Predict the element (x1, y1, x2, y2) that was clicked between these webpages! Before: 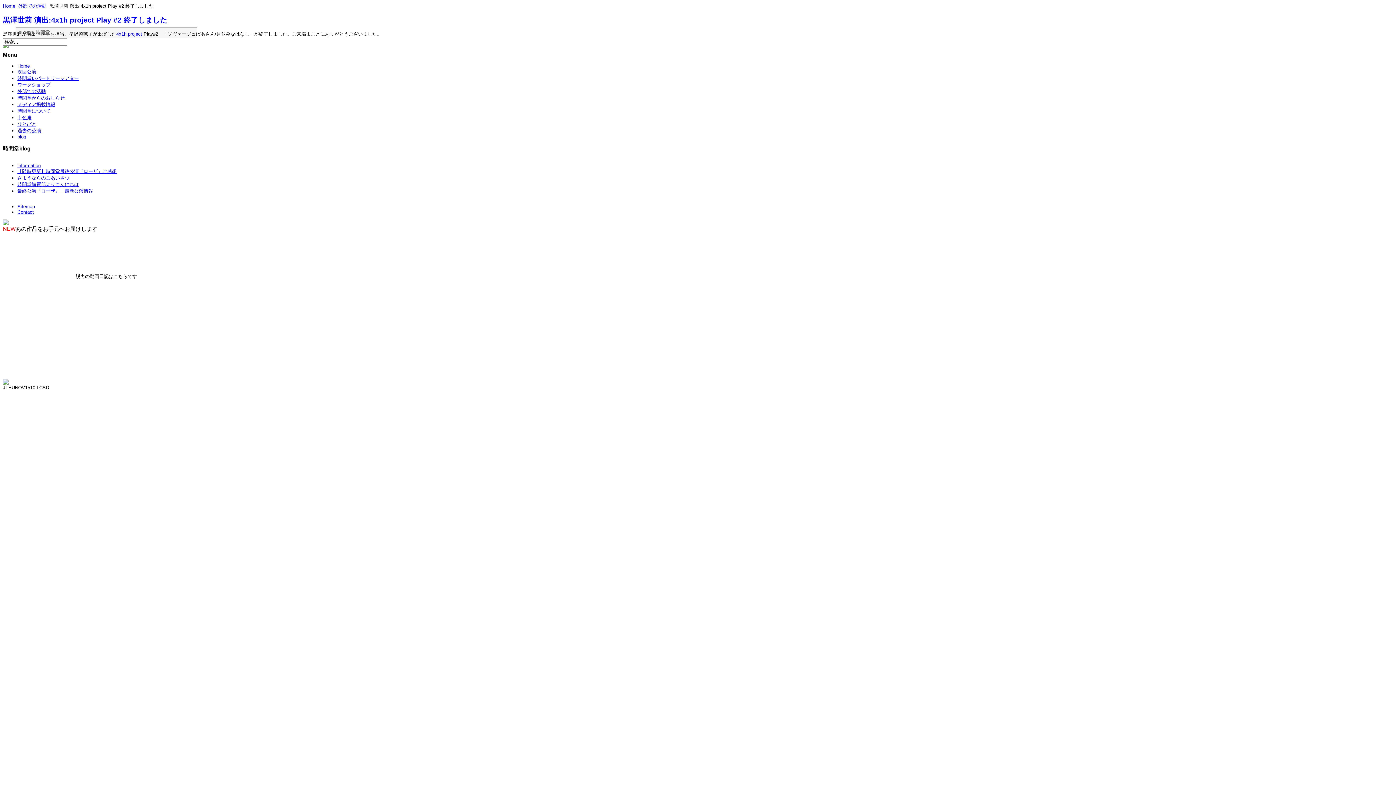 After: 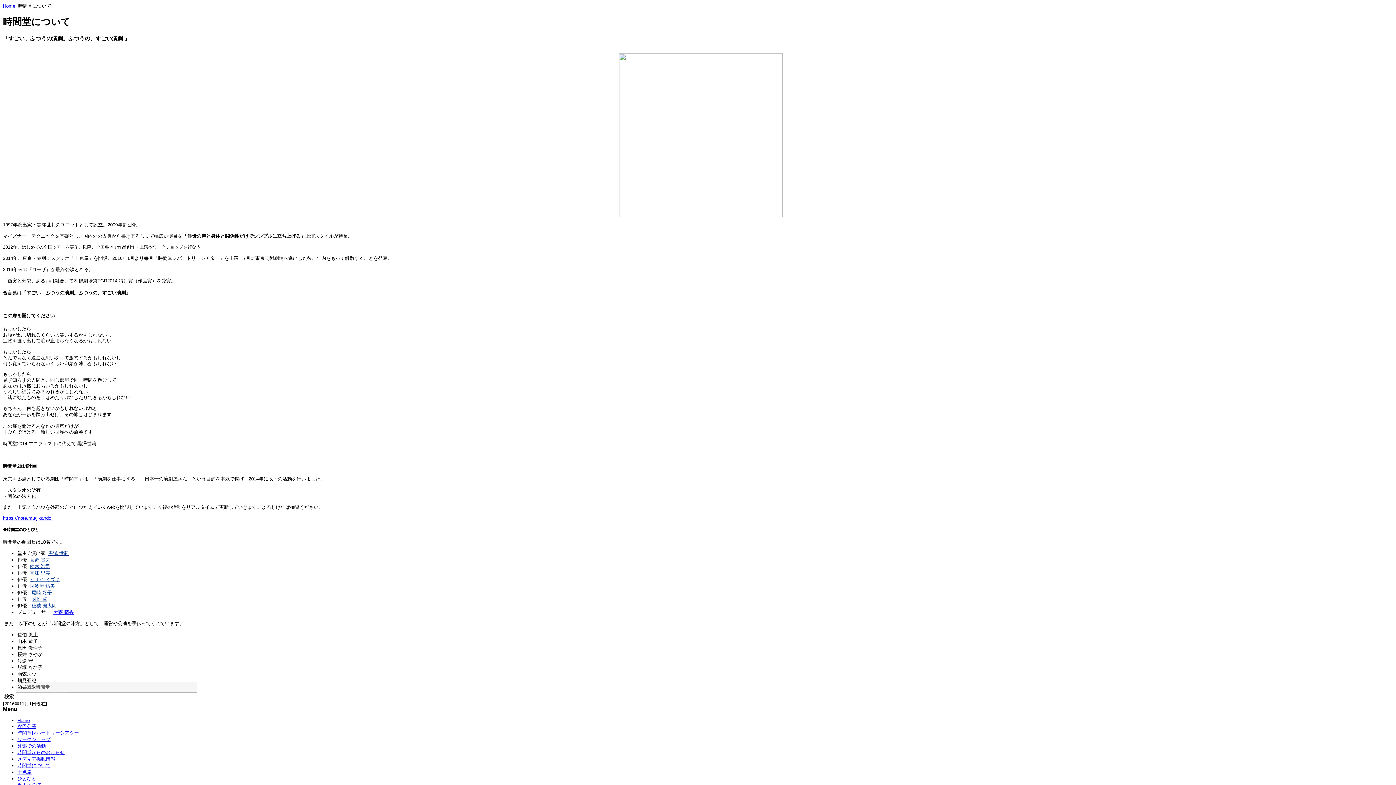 Action: label: 時間堂について bbox: (17, 108, 50, 113)